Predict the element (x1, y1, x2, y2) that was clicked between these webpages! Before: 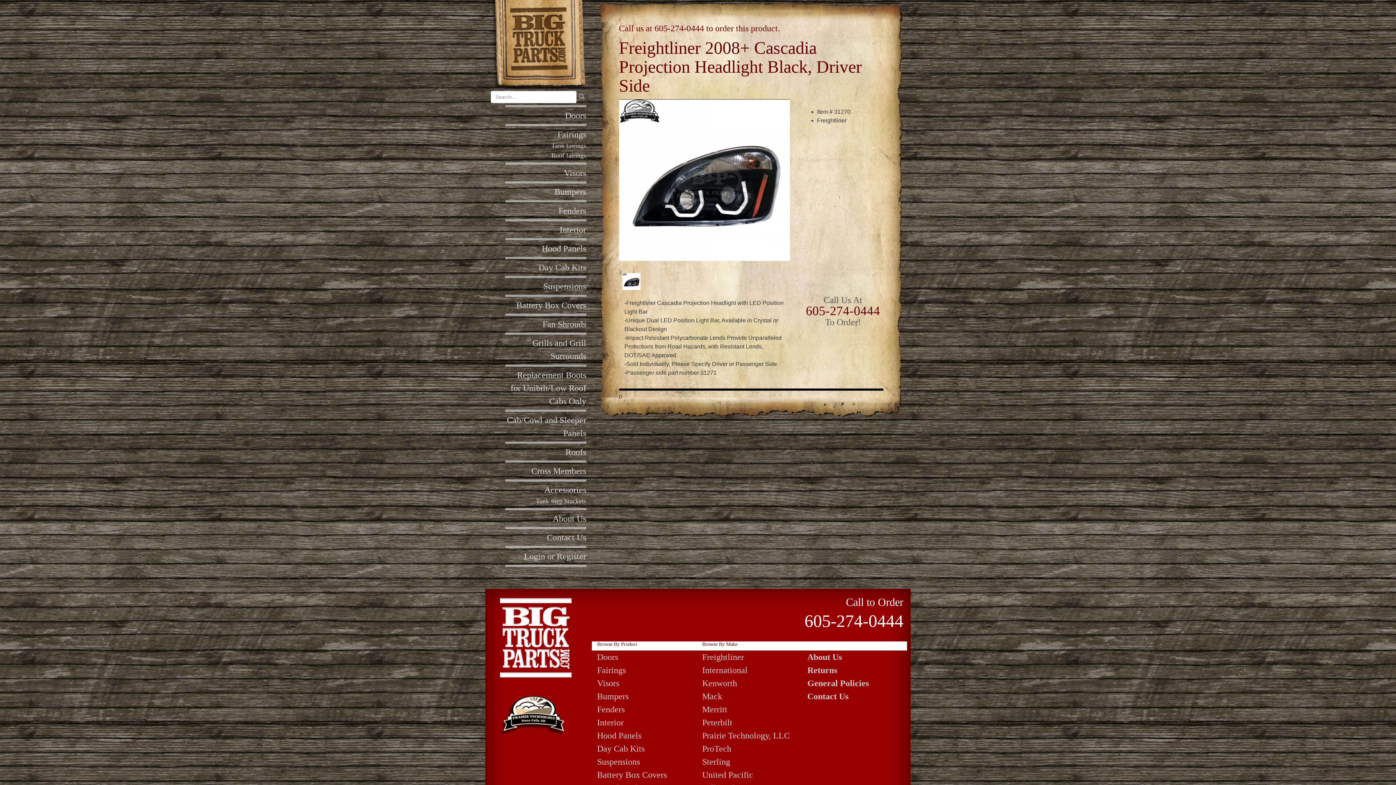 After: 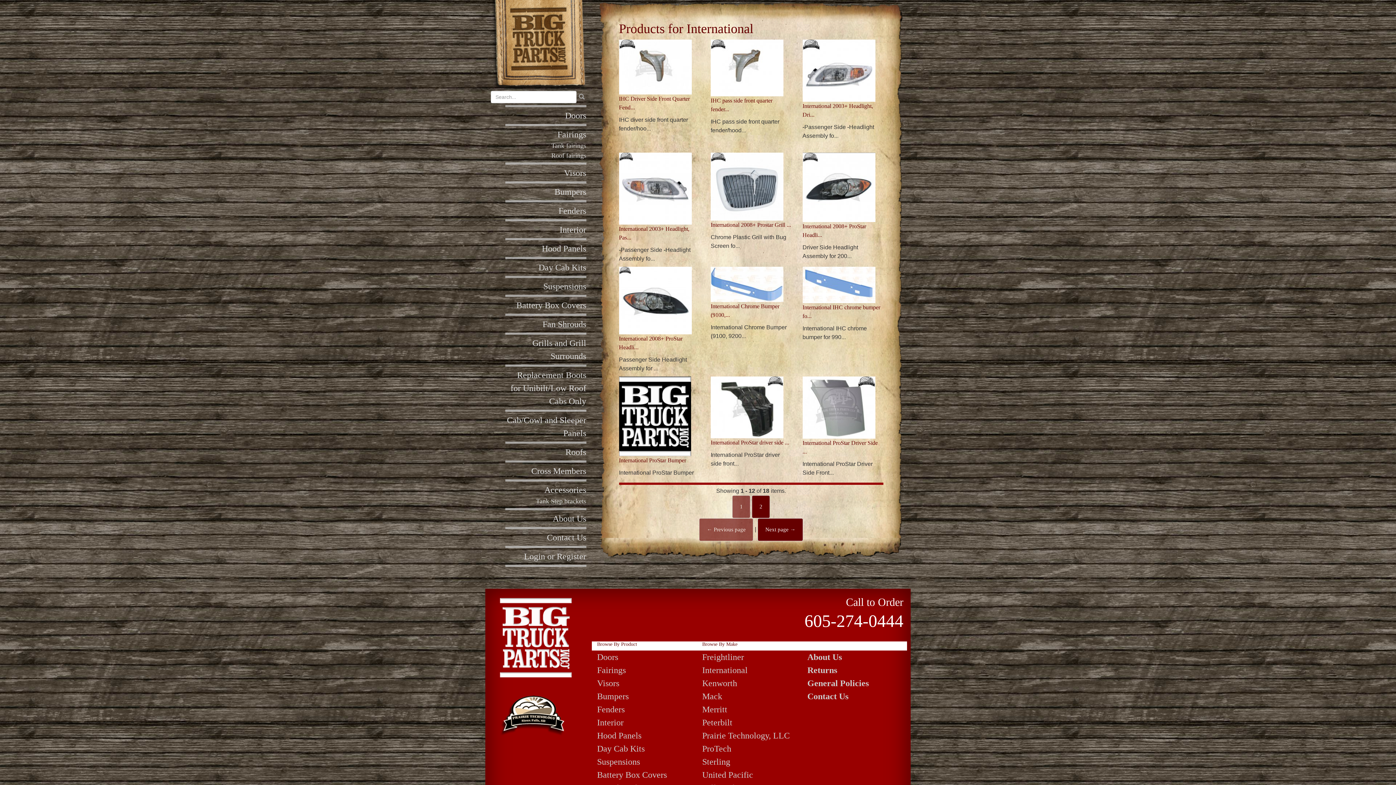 Action: label: International bbox: (702, 665, 747, 675)